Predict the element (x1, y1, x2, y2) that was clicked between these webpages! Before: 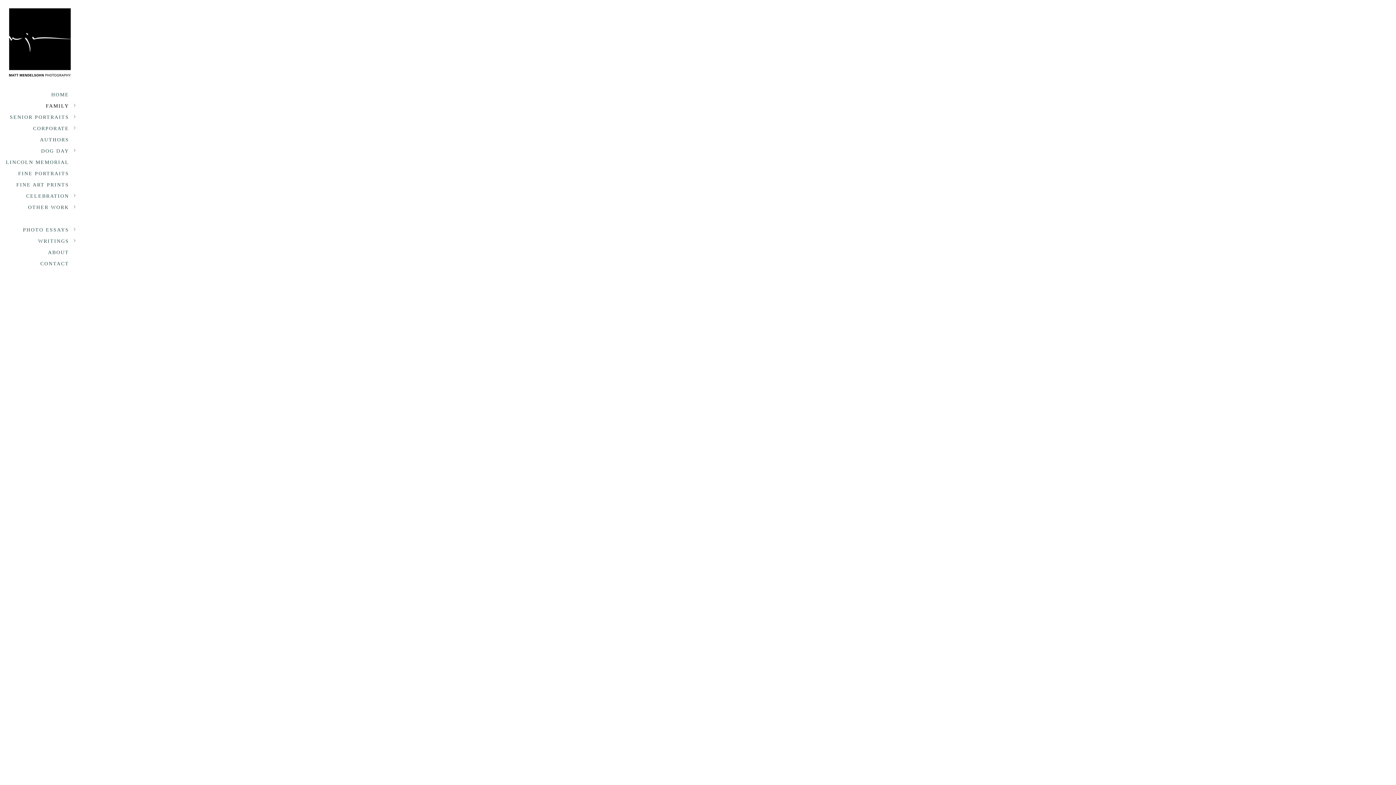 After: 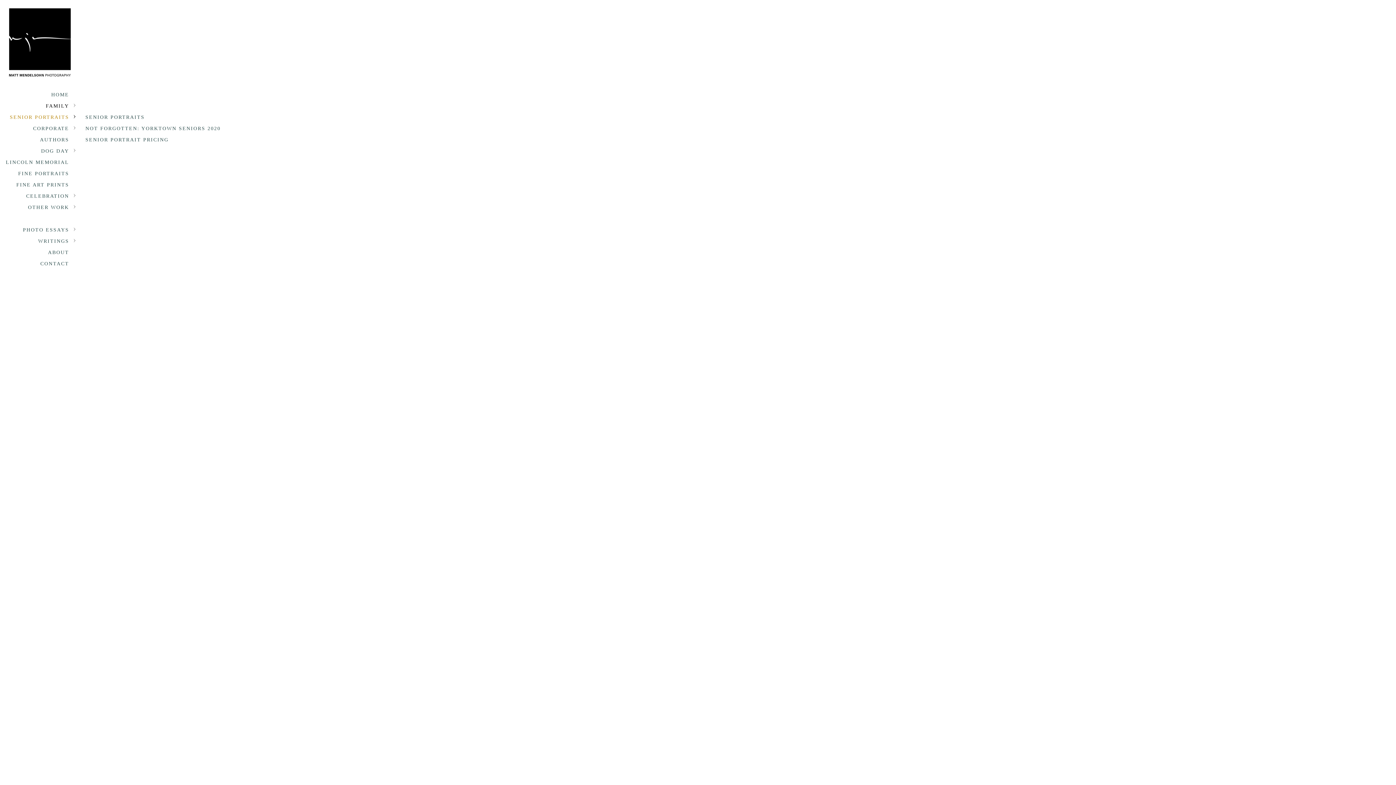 Action: label: SENIOR PORTRAITS bbox: (9, 114, 69, 120)